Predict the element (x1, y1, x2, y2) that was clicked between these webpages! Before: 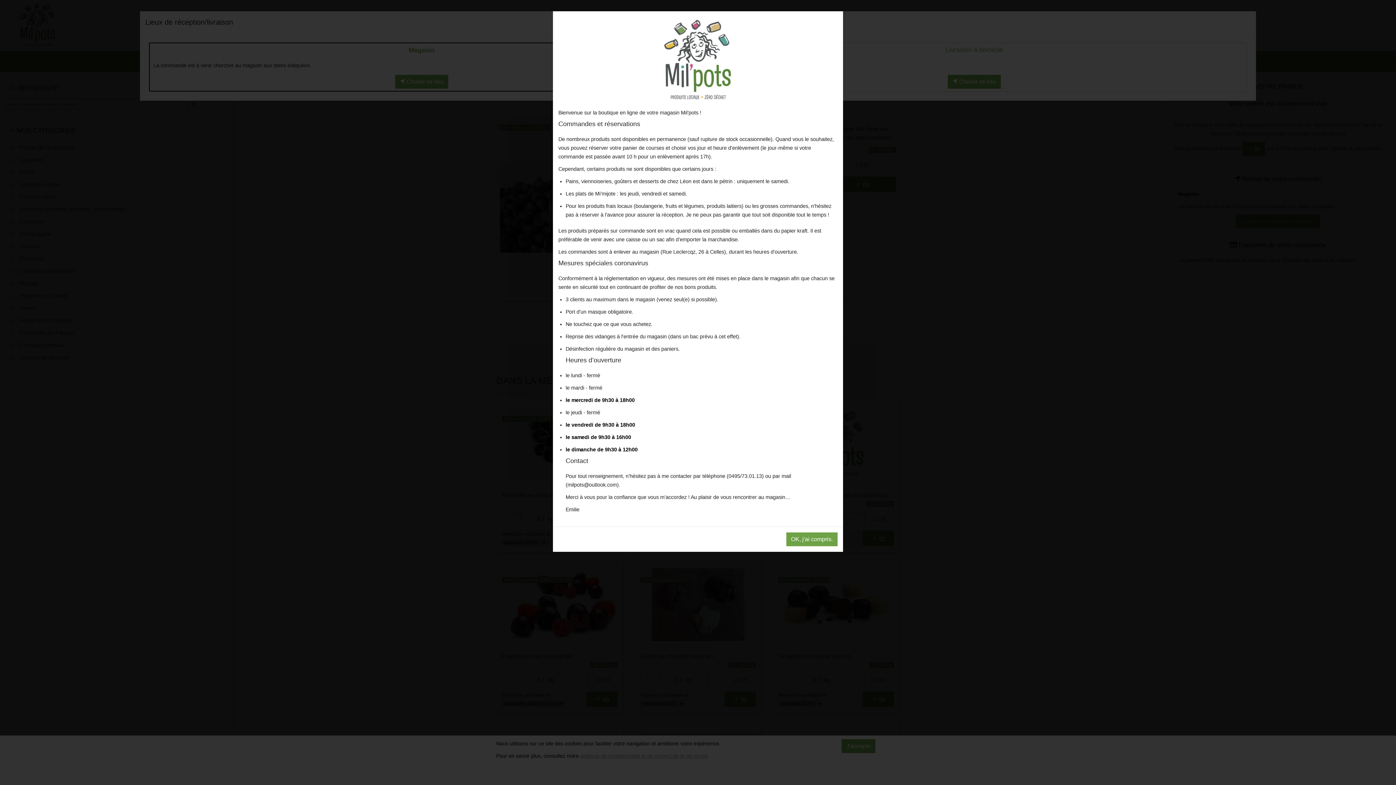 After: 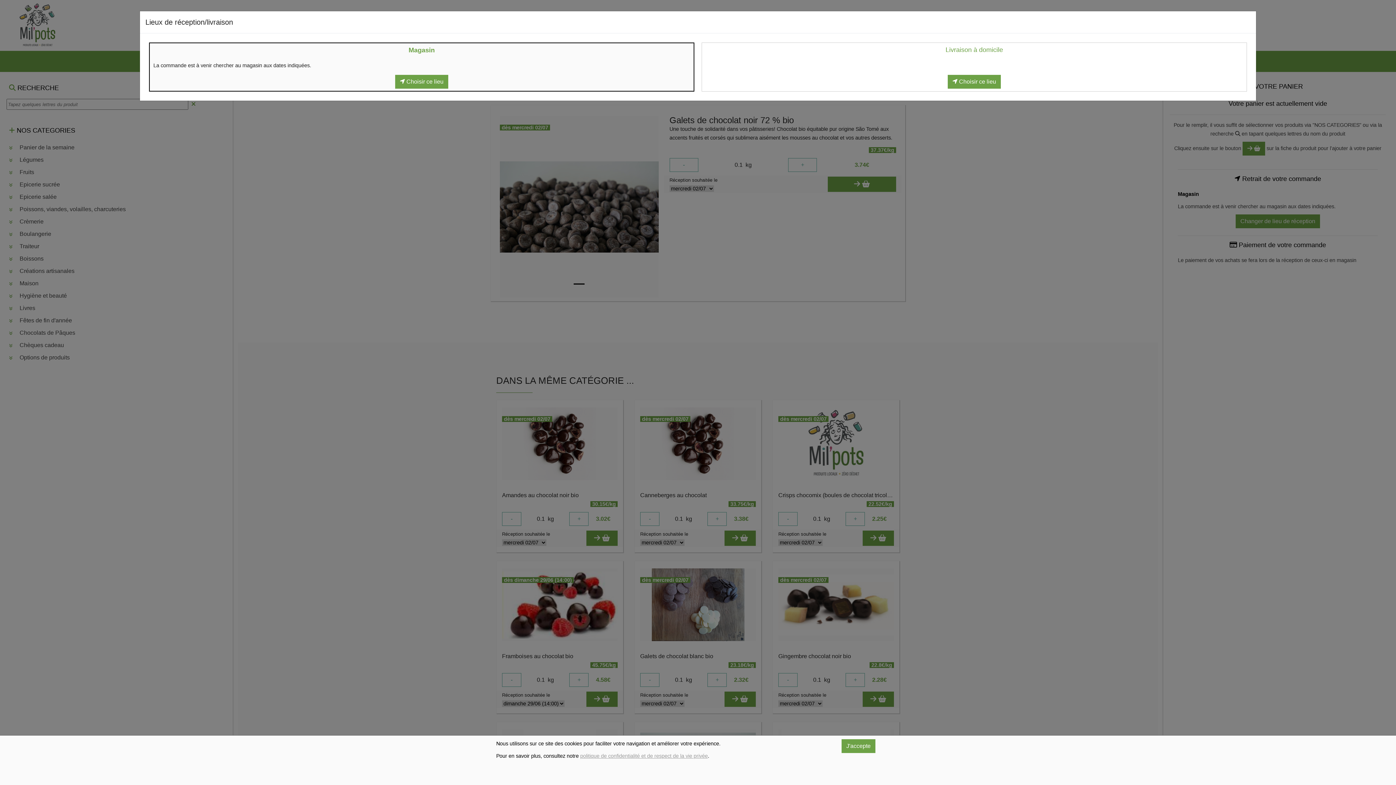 Action: bbox: (786, 532, 837, 546) label: OK, j'ai compris.